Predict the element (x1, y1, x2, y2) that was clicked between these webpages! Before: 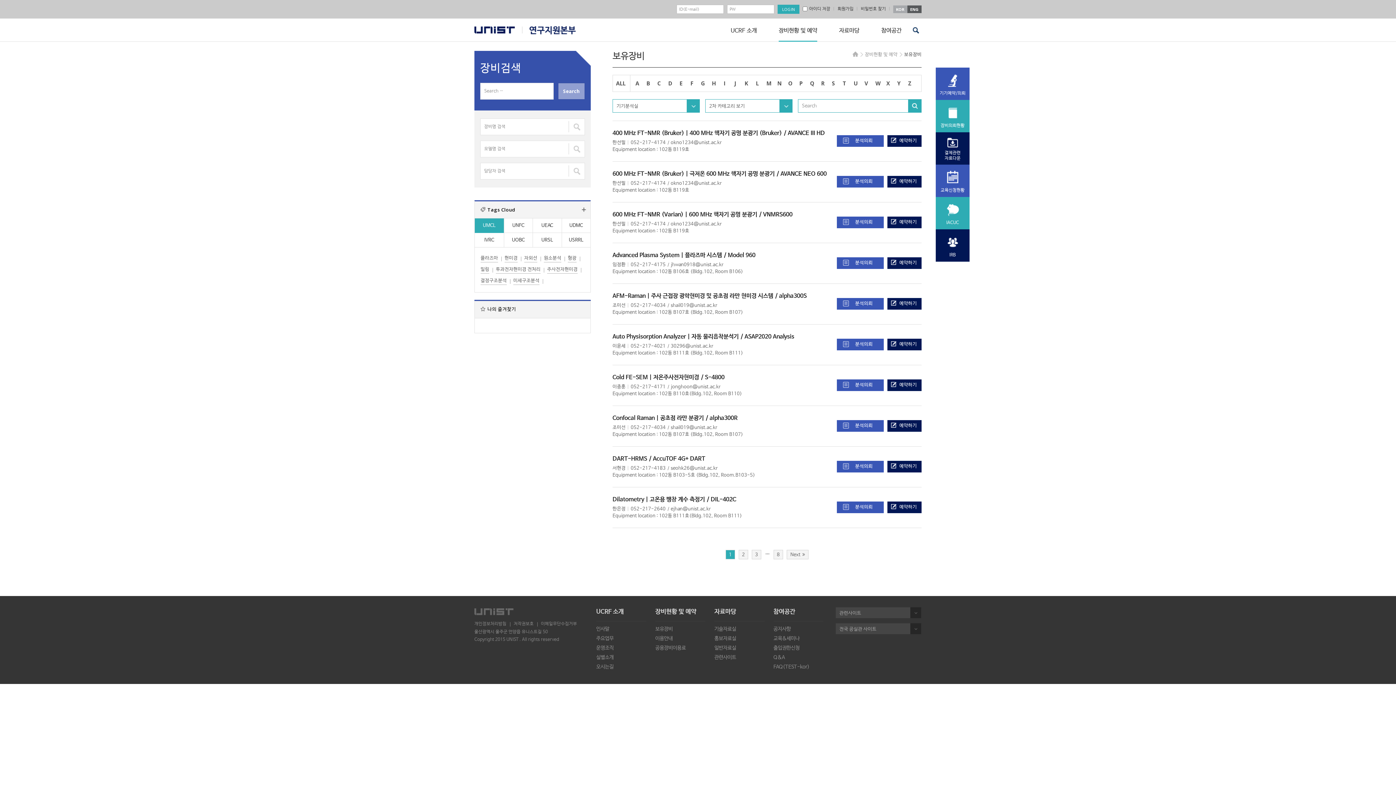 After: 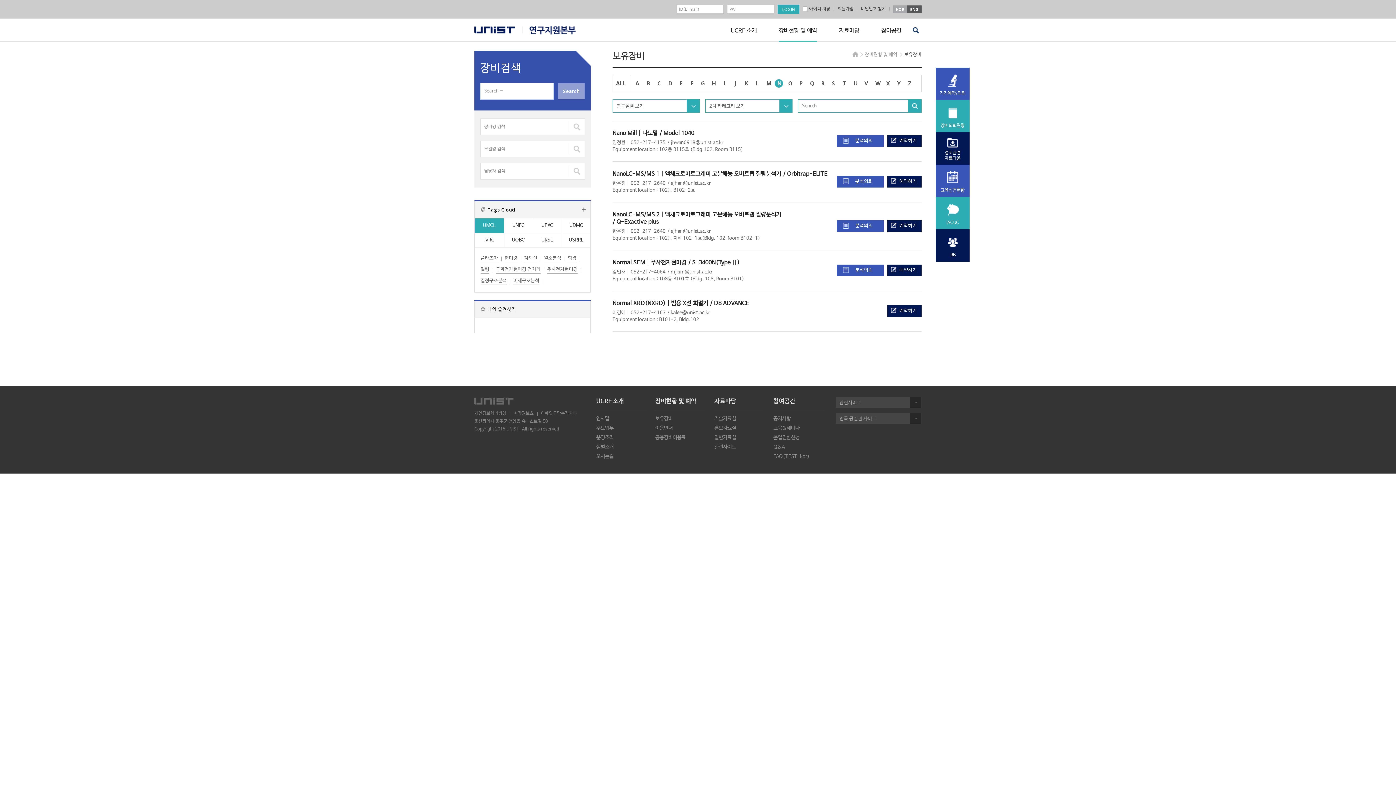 Action: bbox: (773, 79, 784, 87) label: N